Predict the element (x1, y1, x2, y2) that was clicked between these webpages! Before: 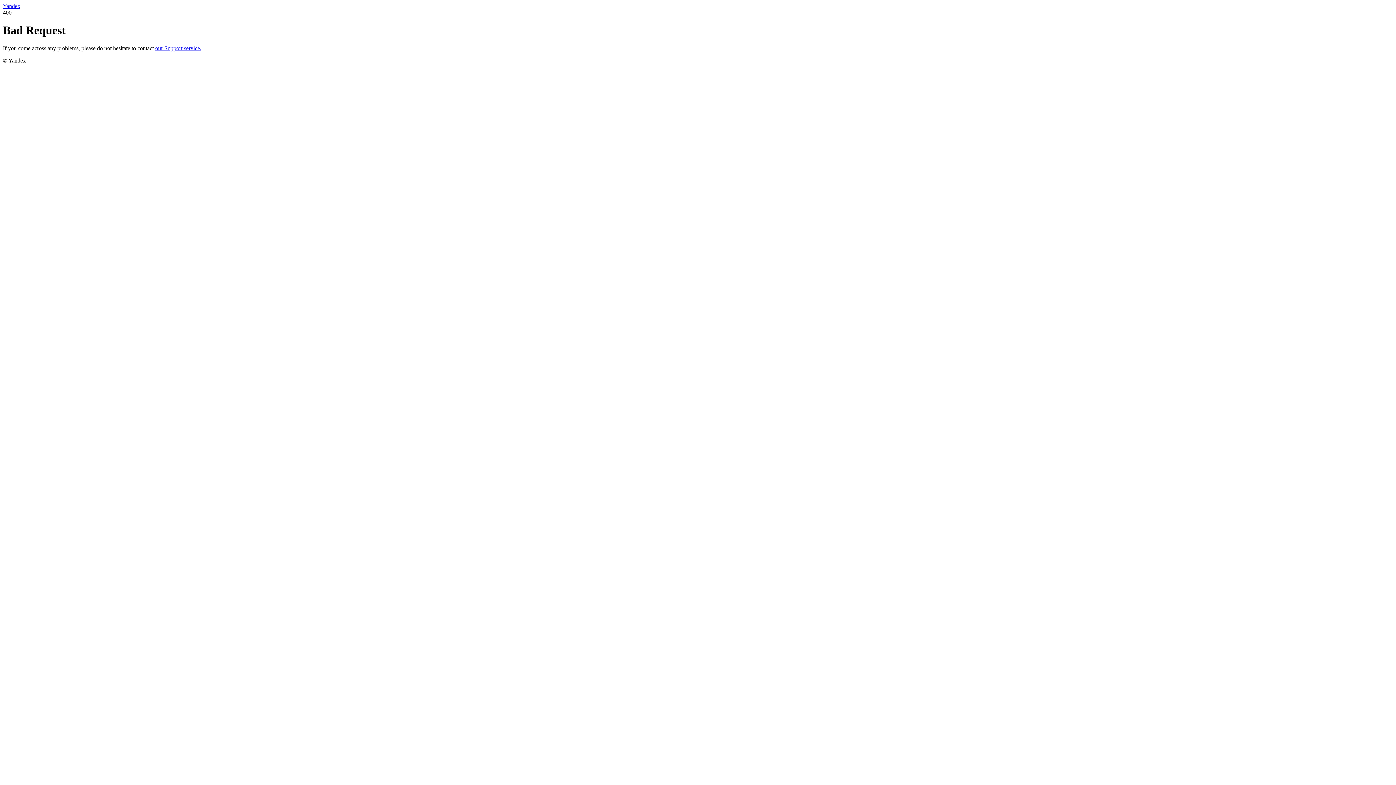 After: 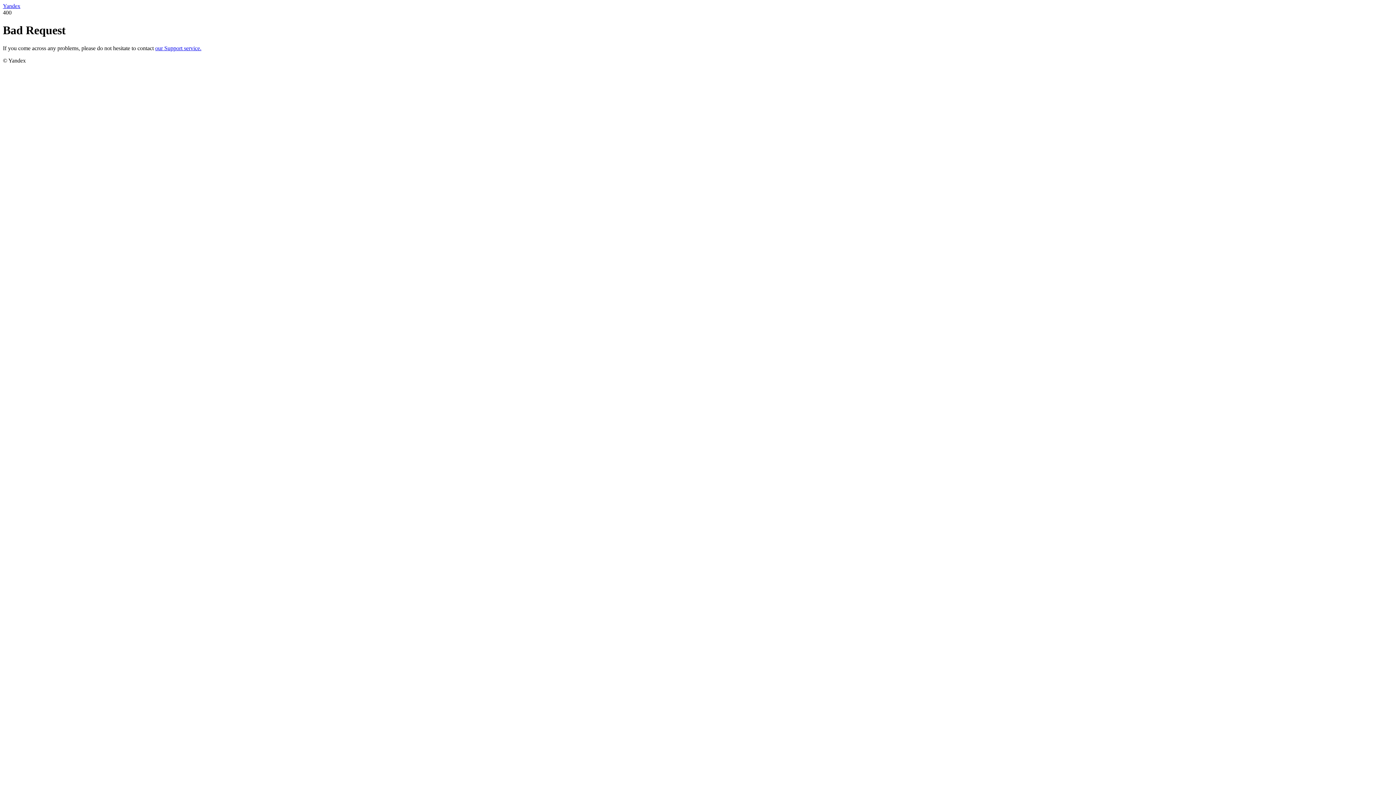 Action: label: Yandex bbox: (2, 2, 20, 9)